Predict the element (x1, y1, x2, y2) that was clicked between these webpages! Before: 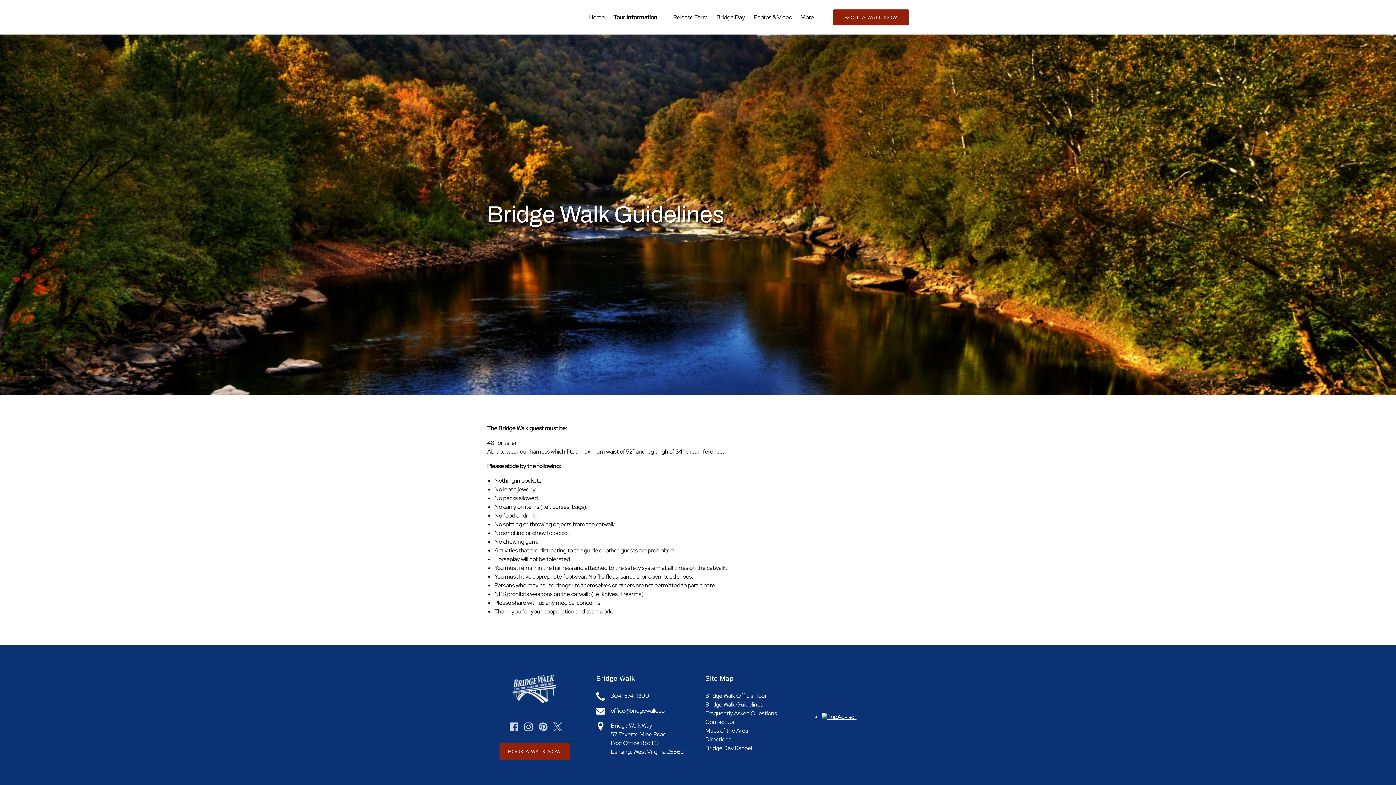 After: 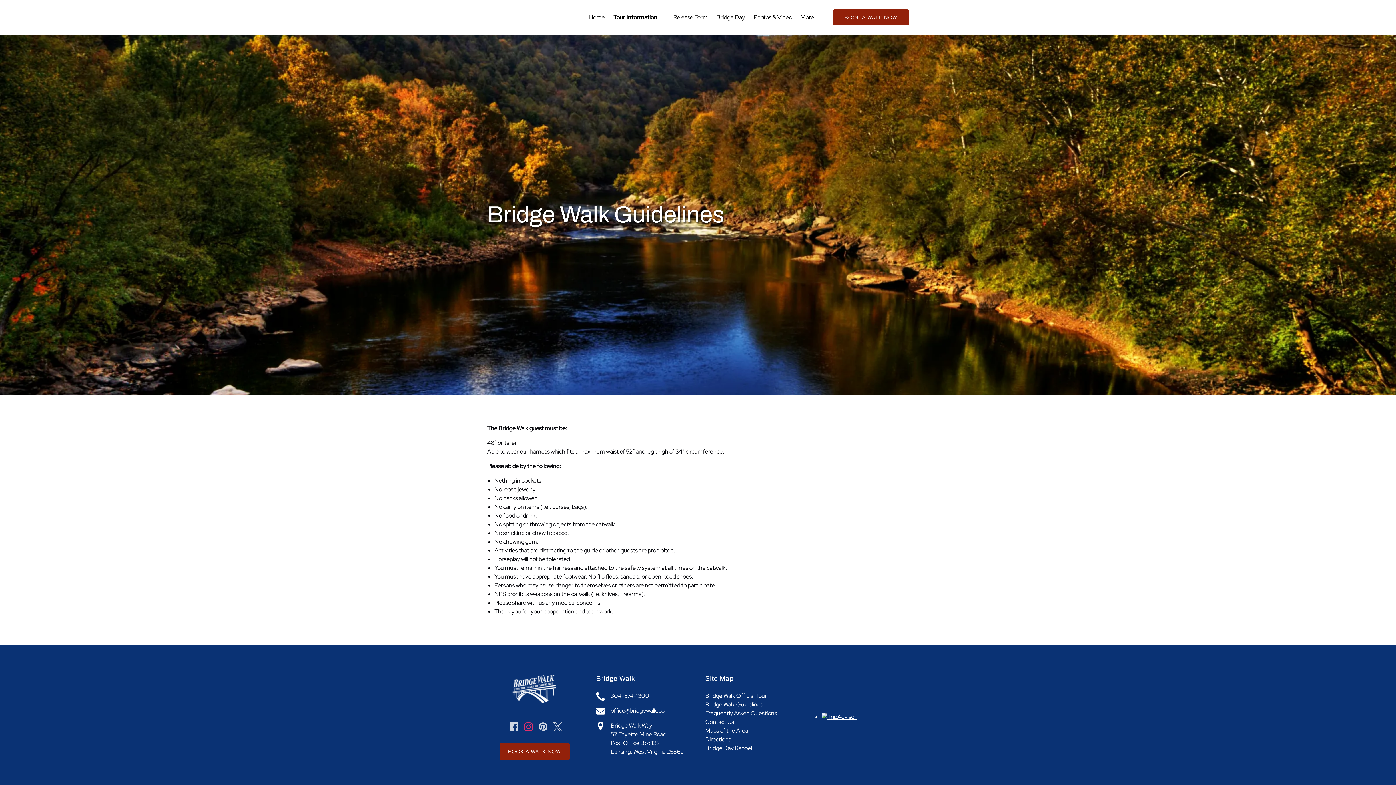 Action: bbox: (524, 722, 533, 731)